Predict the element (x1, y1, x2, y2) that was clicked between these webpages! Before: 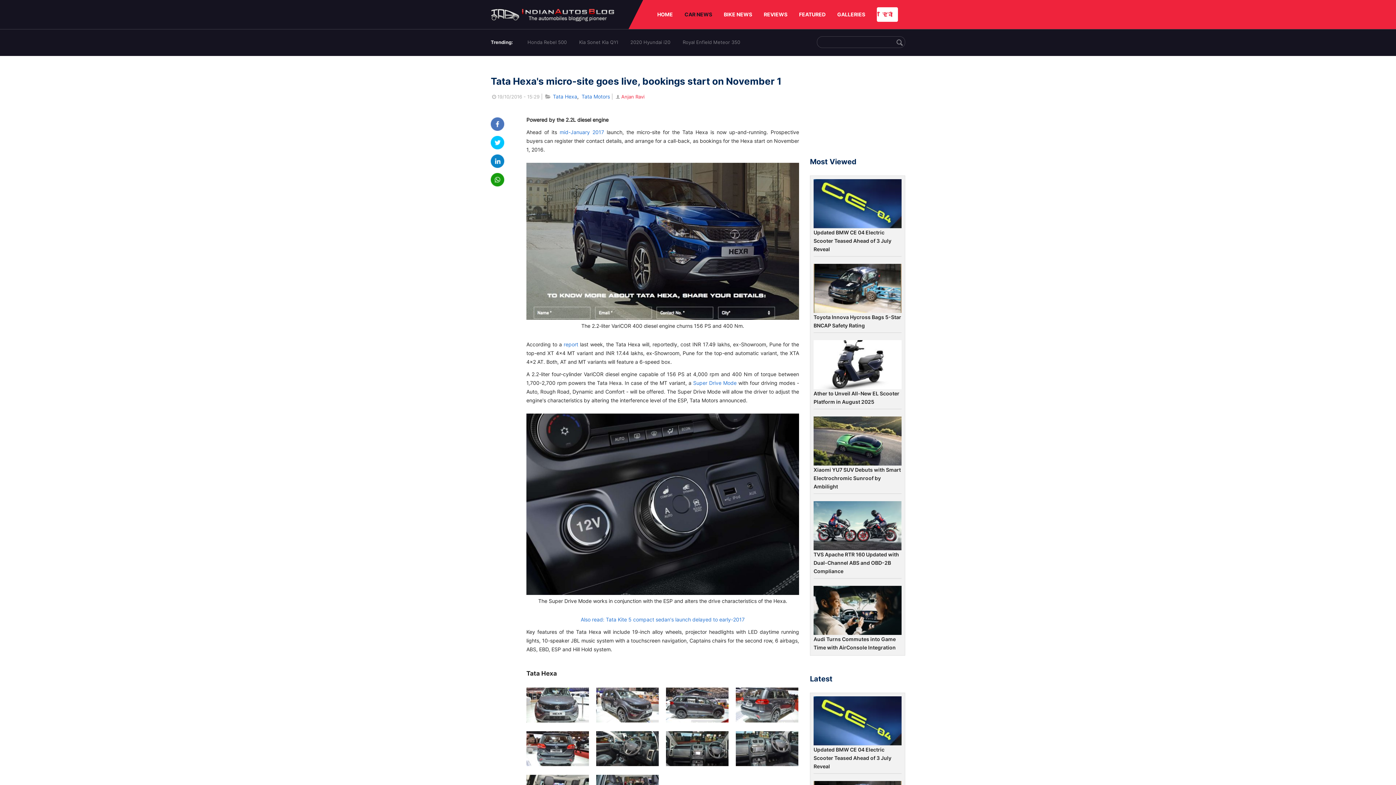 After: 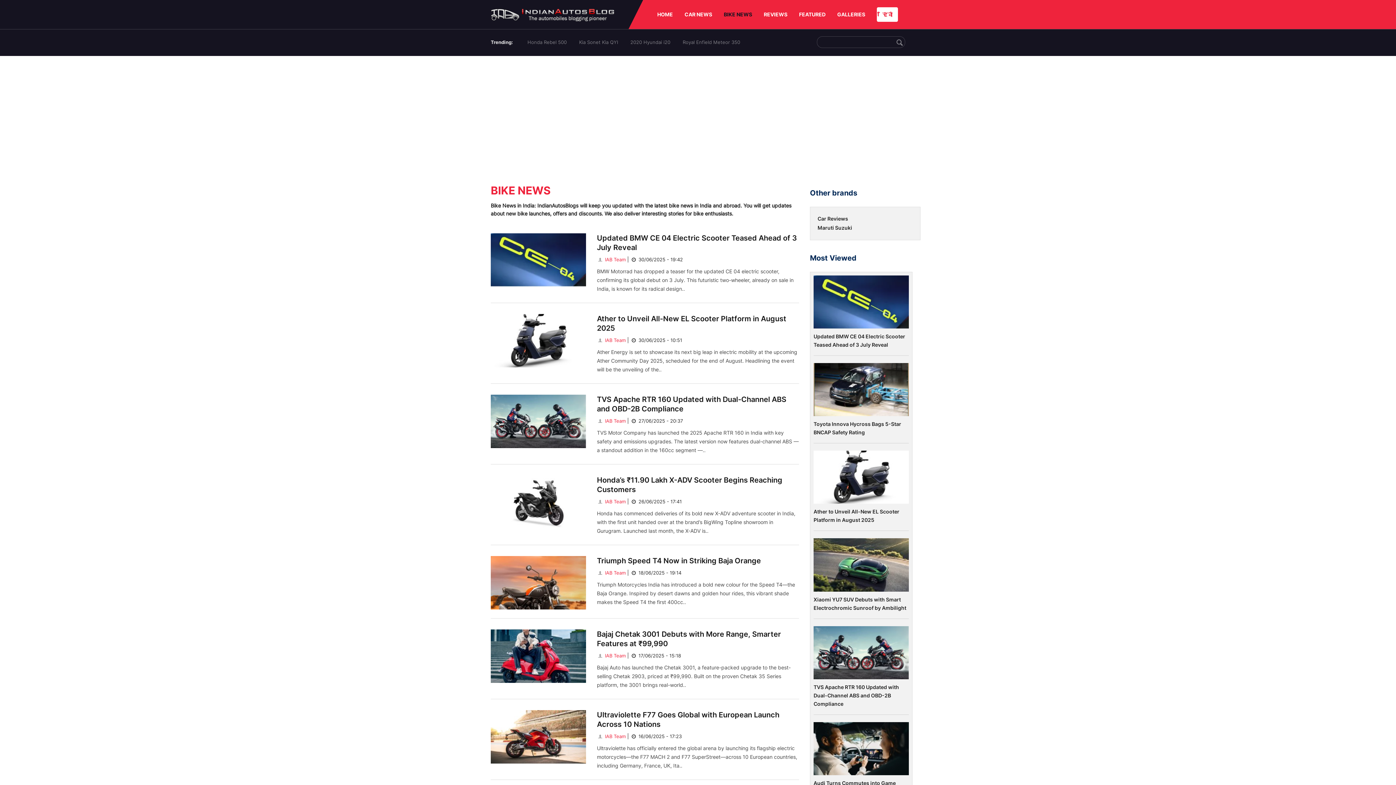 Action: label: BIKE NEWS bbox: (724, 0, 752, 29)